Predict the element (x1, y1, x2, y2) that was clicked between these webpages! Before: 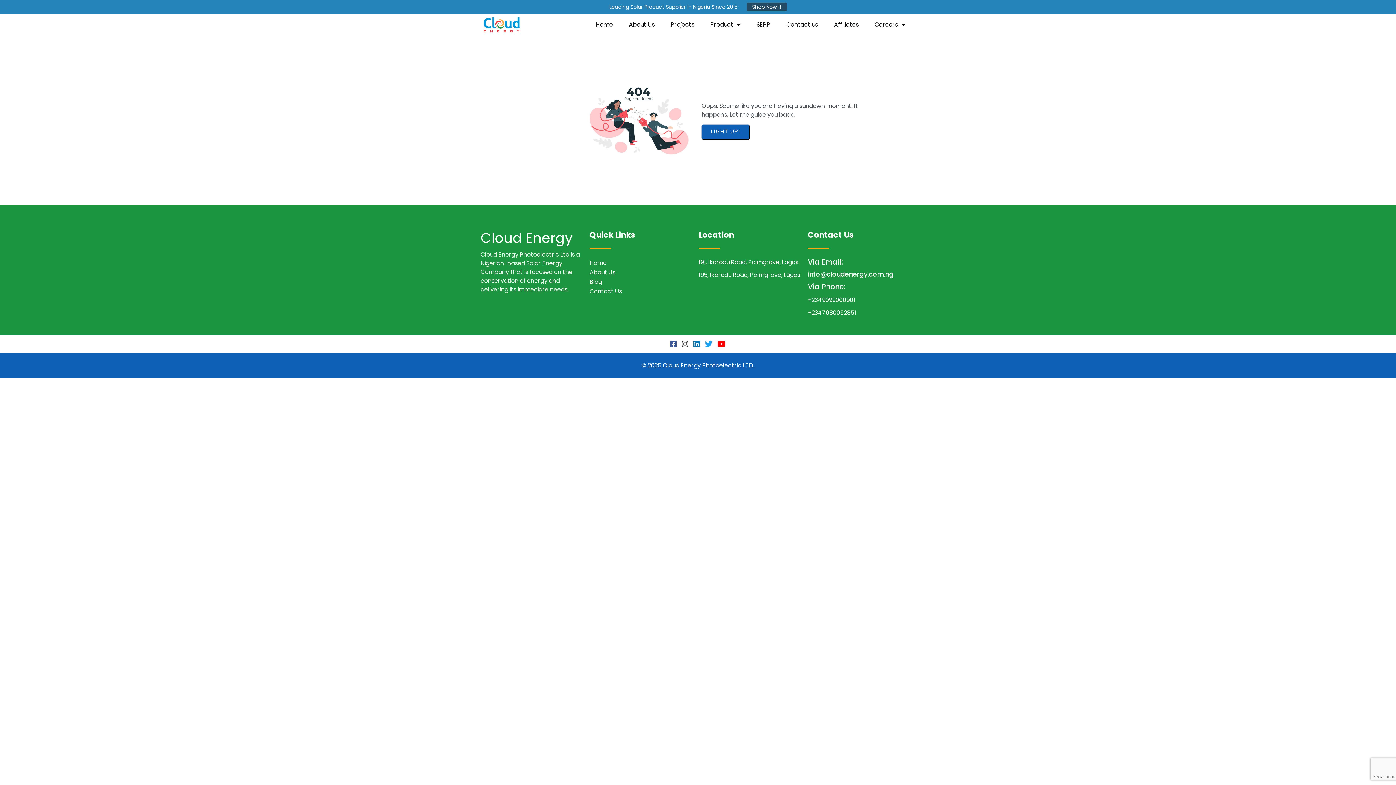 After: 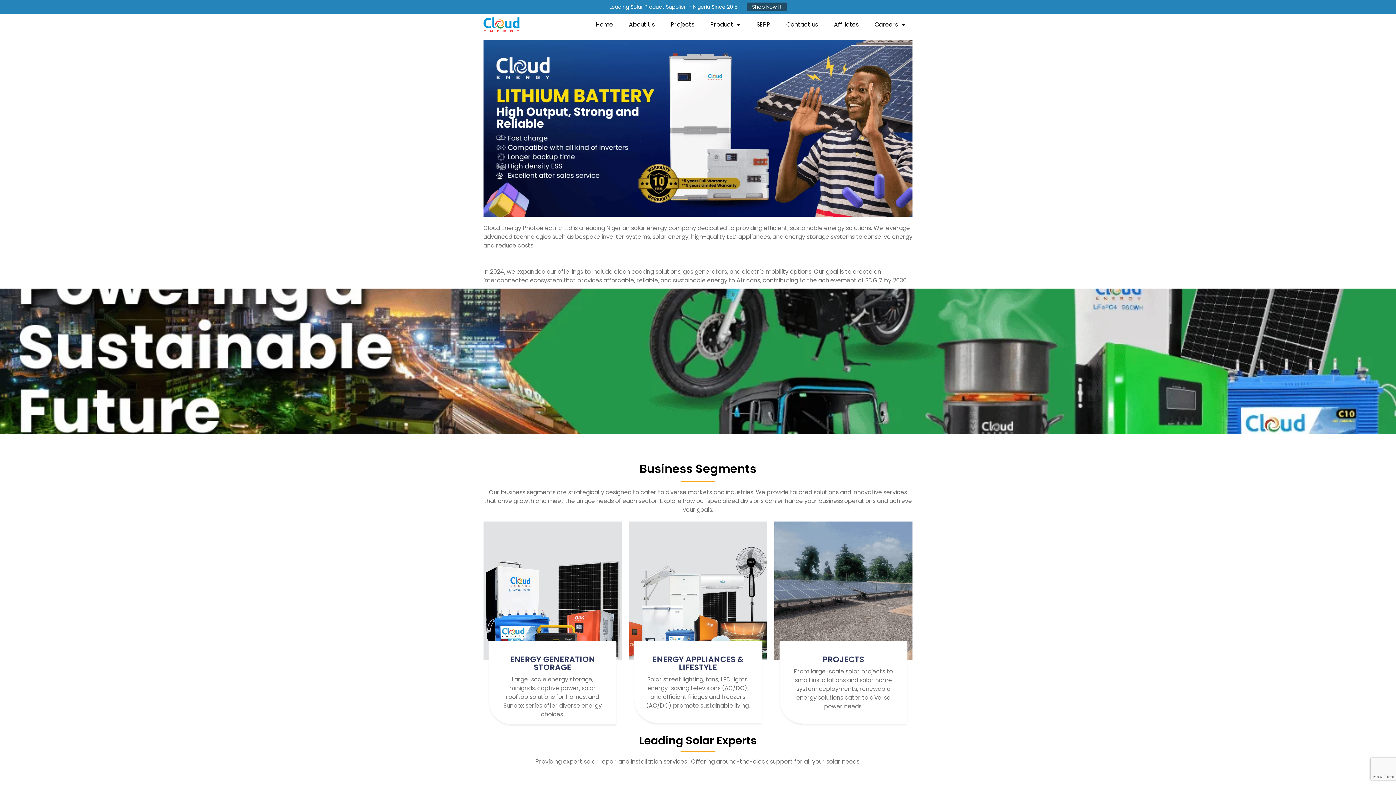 Action: bbox: (483, 17, 563, 32)